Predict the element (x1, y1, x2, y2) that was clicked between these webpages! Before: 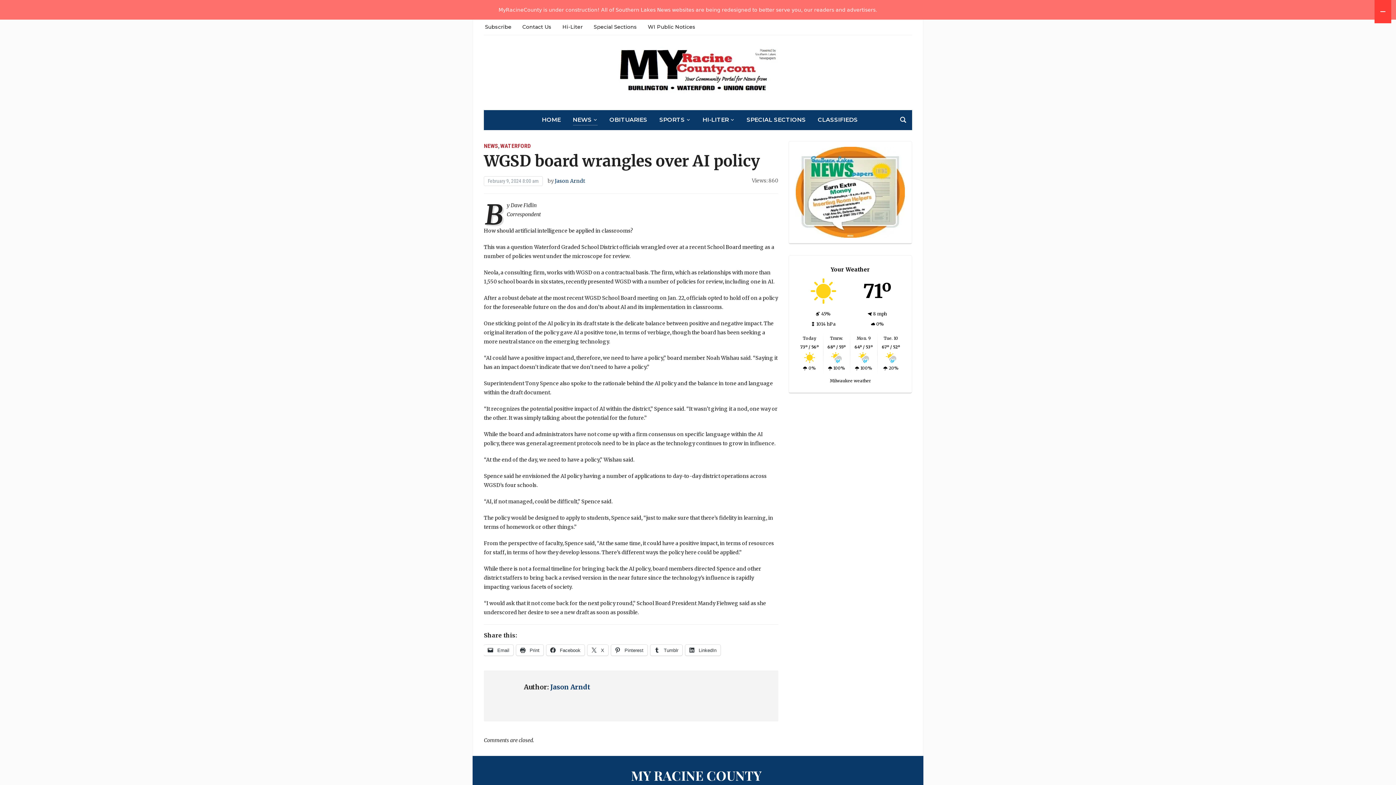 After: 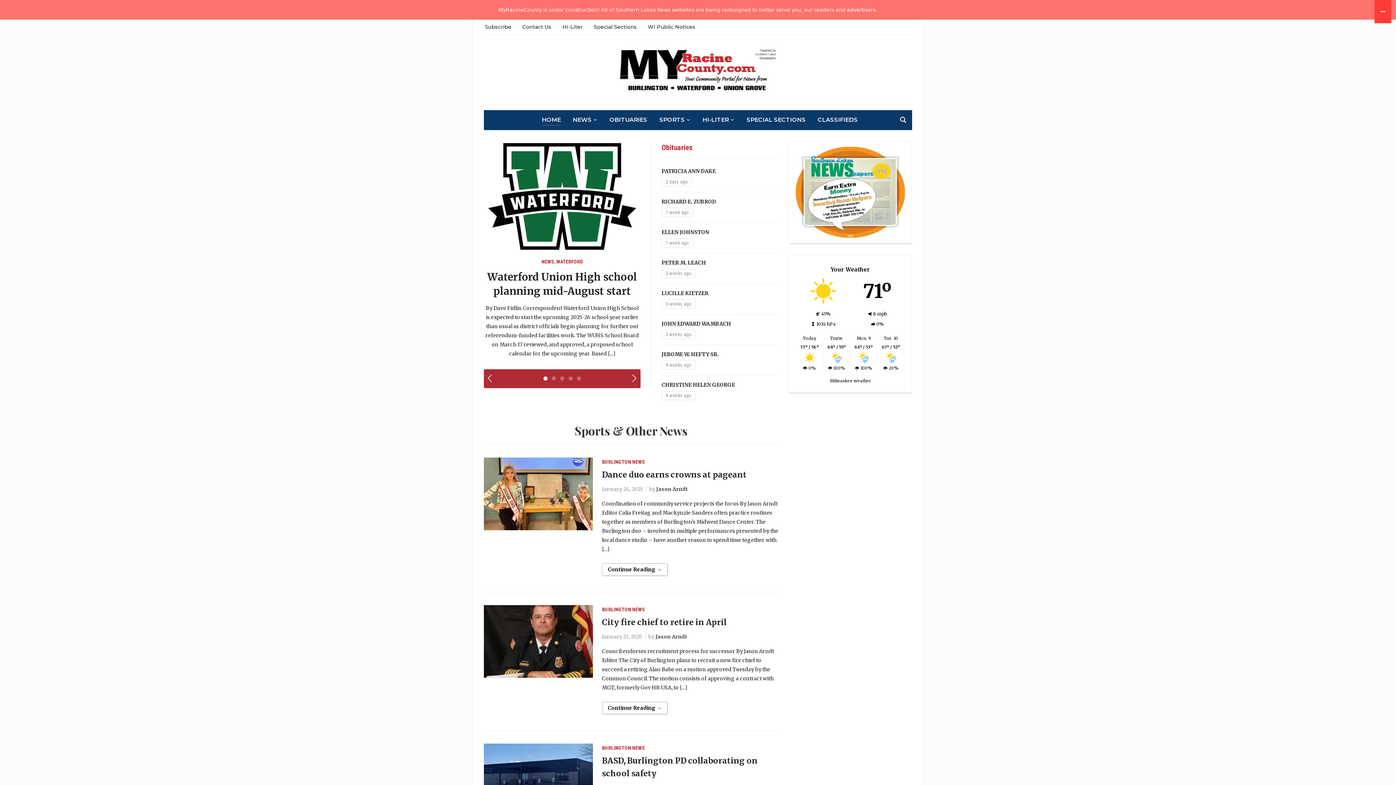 Action: bbox: (618, 69, 778, 75)